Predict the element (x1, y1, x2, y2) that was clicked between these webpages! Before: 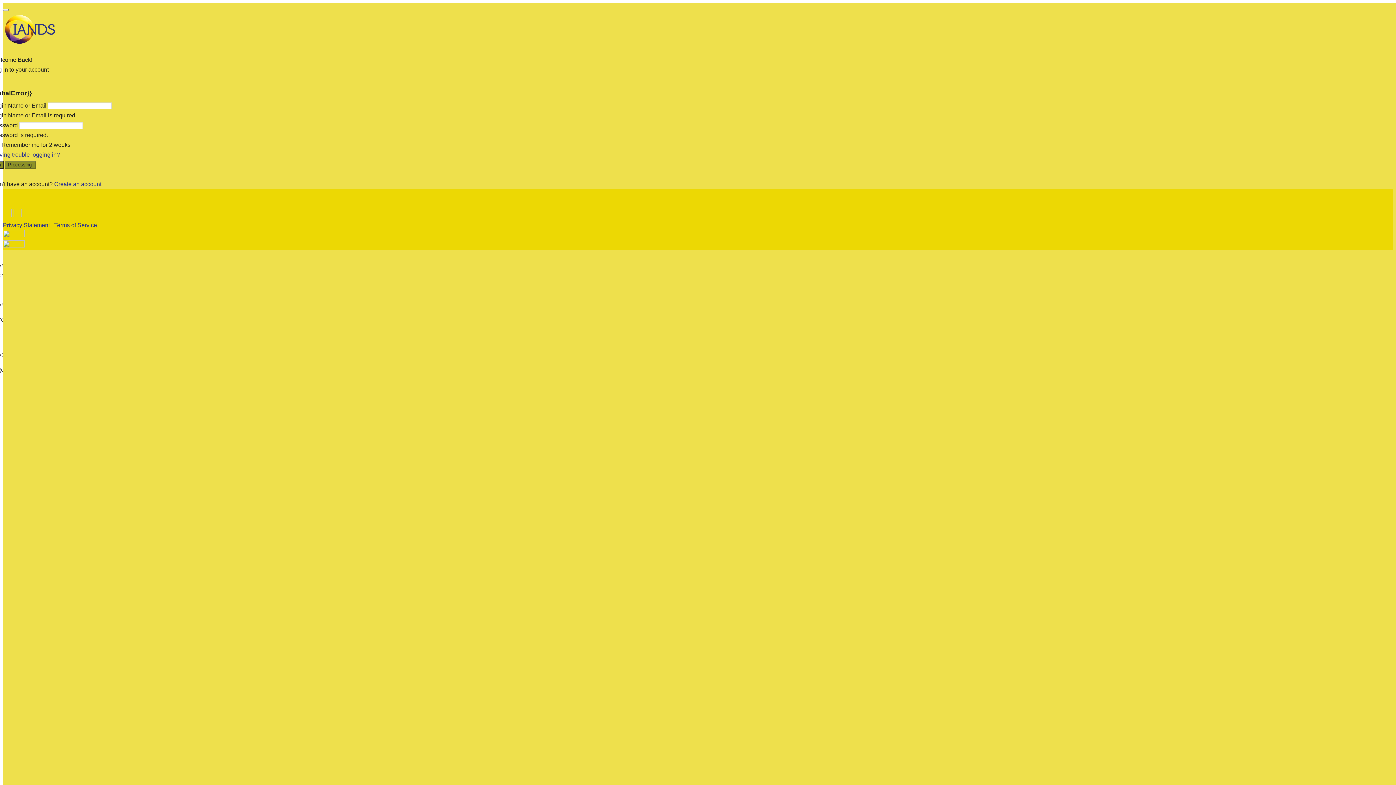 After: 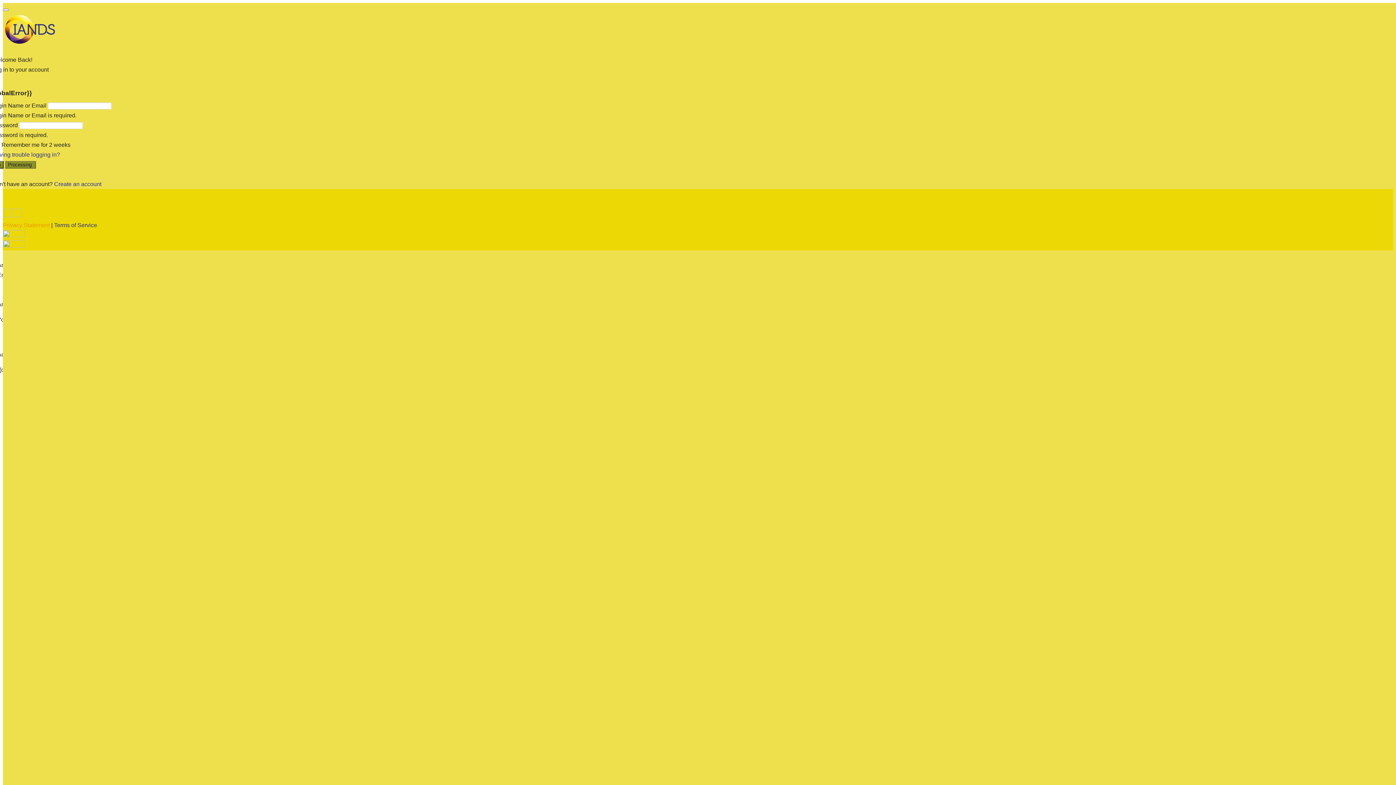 Action: bbox: (2, 222, 49, 228) label: Privacy Statement